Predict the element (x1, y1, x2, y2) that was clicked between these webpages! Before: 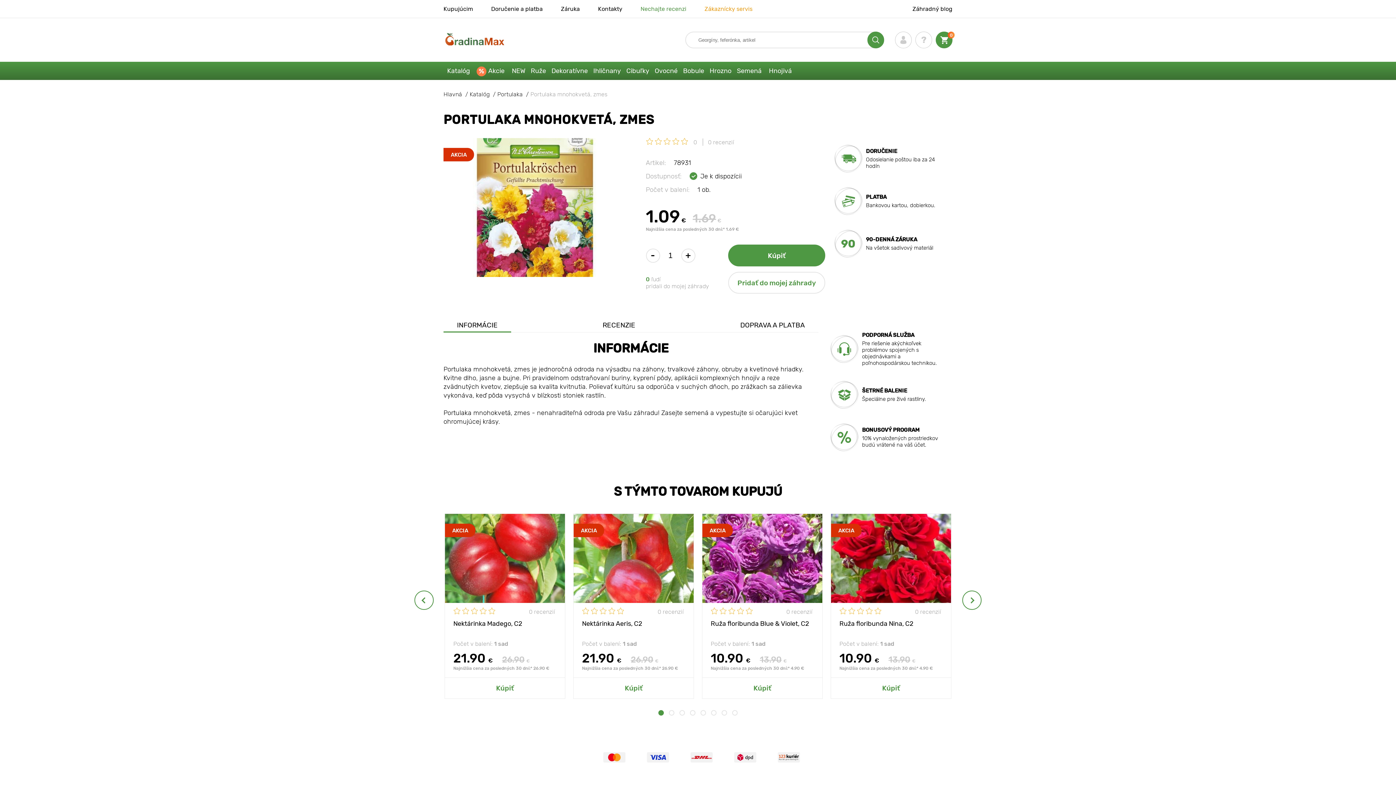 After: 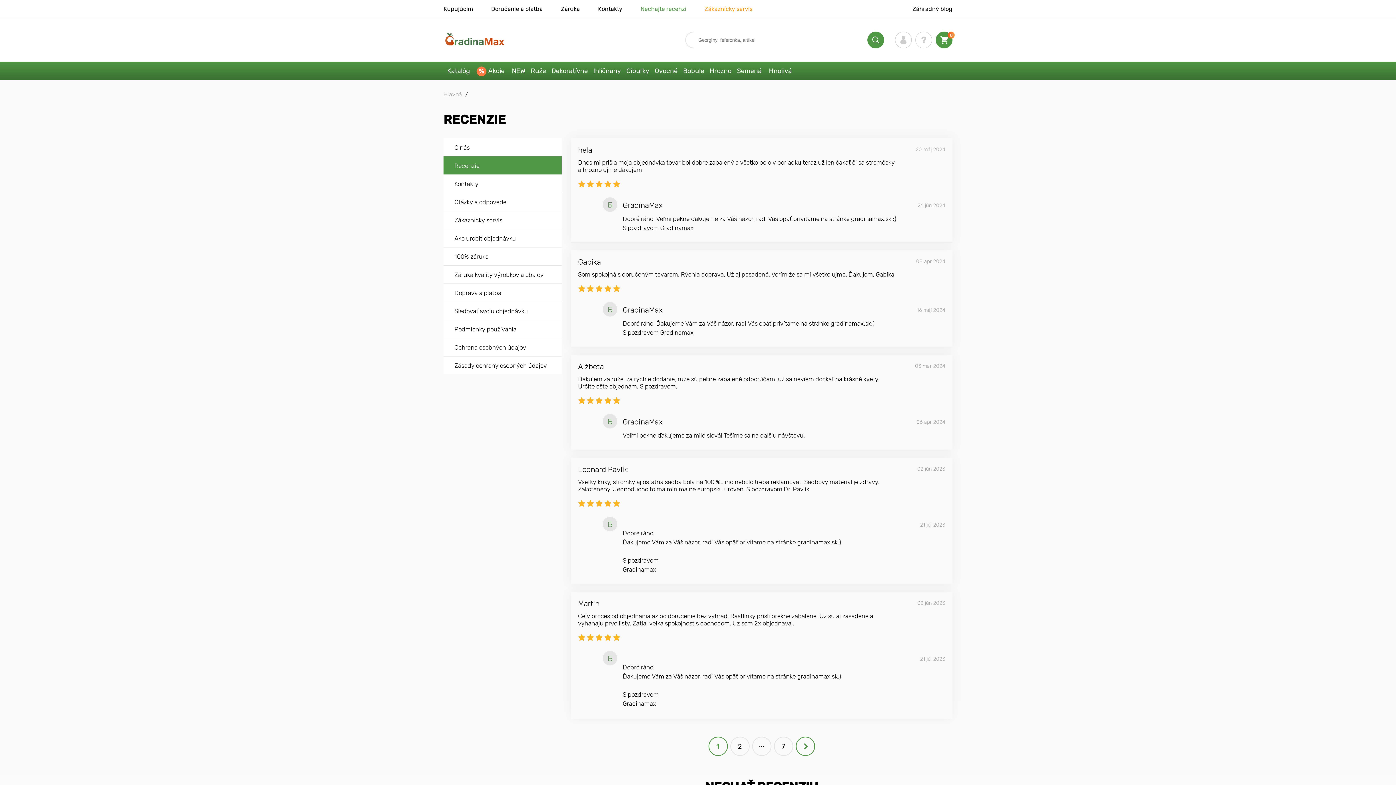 Action: bbox: (640, 5, 686, 12) label: Nechajte recenzi